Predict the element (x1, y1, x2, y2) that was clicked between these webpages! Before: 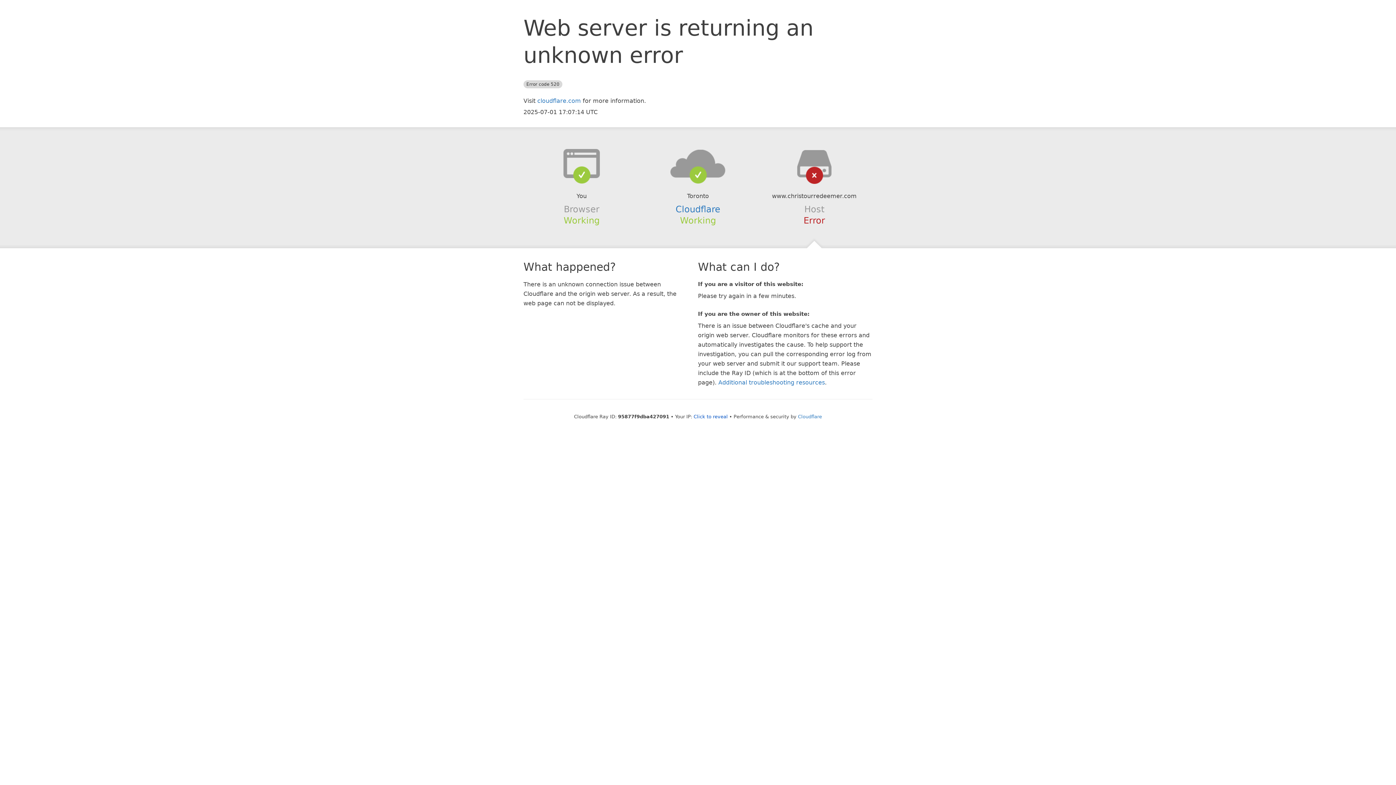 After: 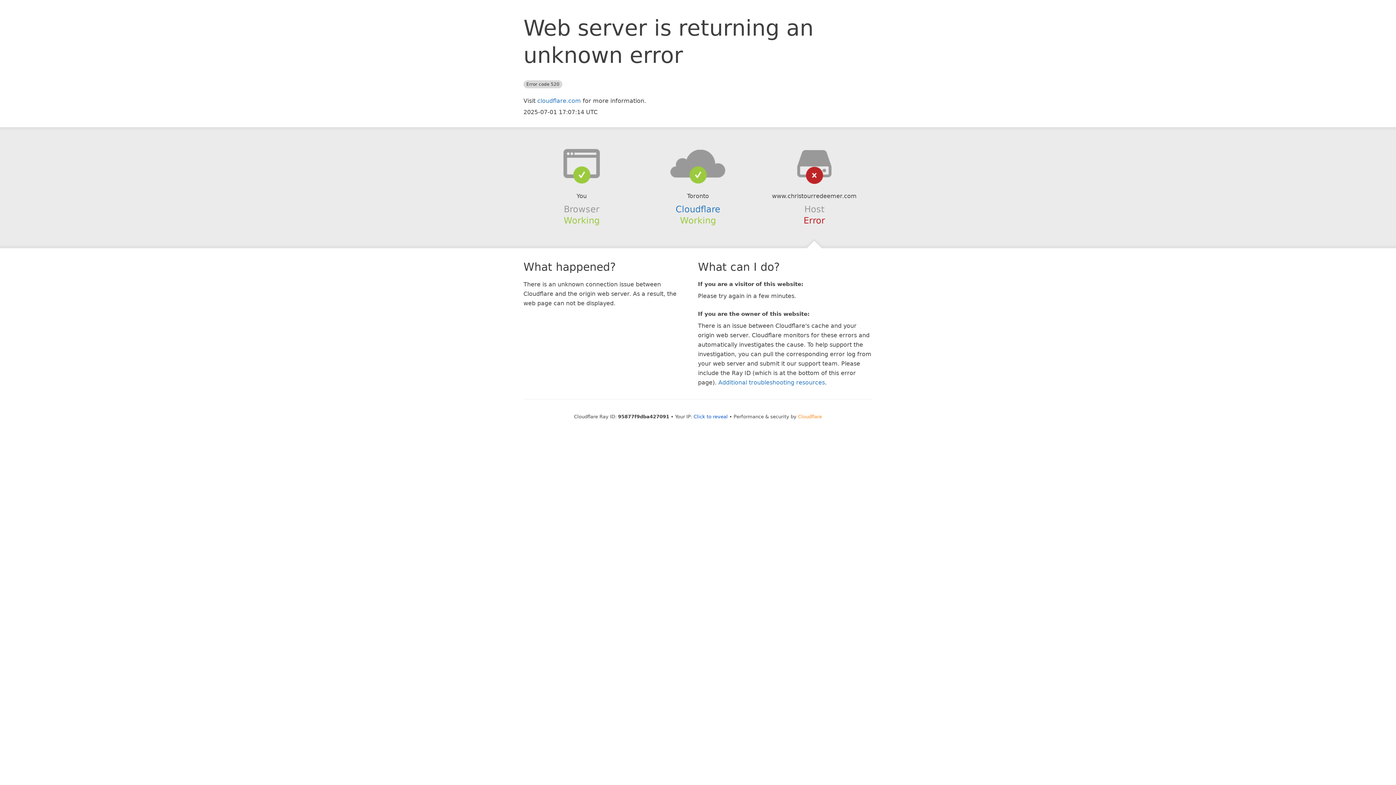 Action: bbox: (798, 414, 822, 419) label: Cloudflare